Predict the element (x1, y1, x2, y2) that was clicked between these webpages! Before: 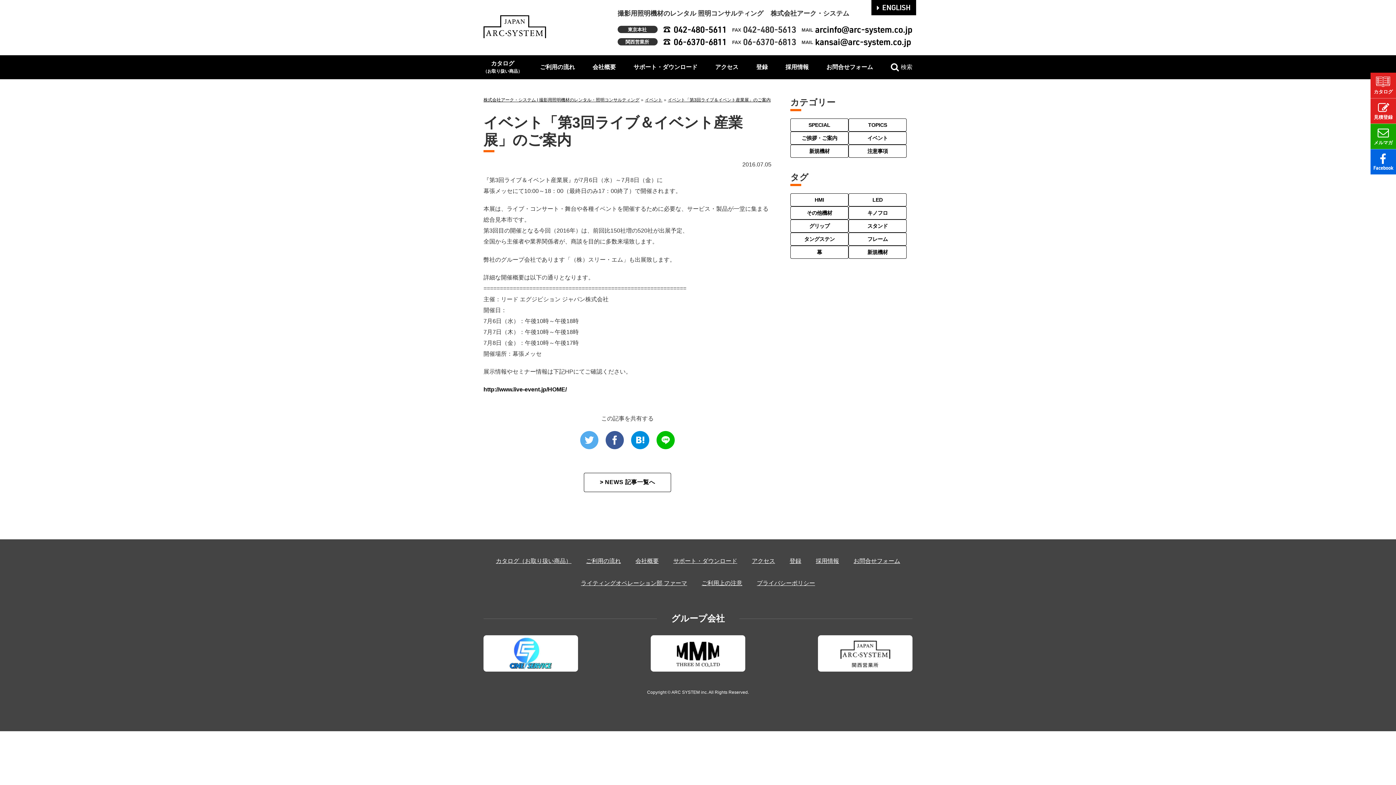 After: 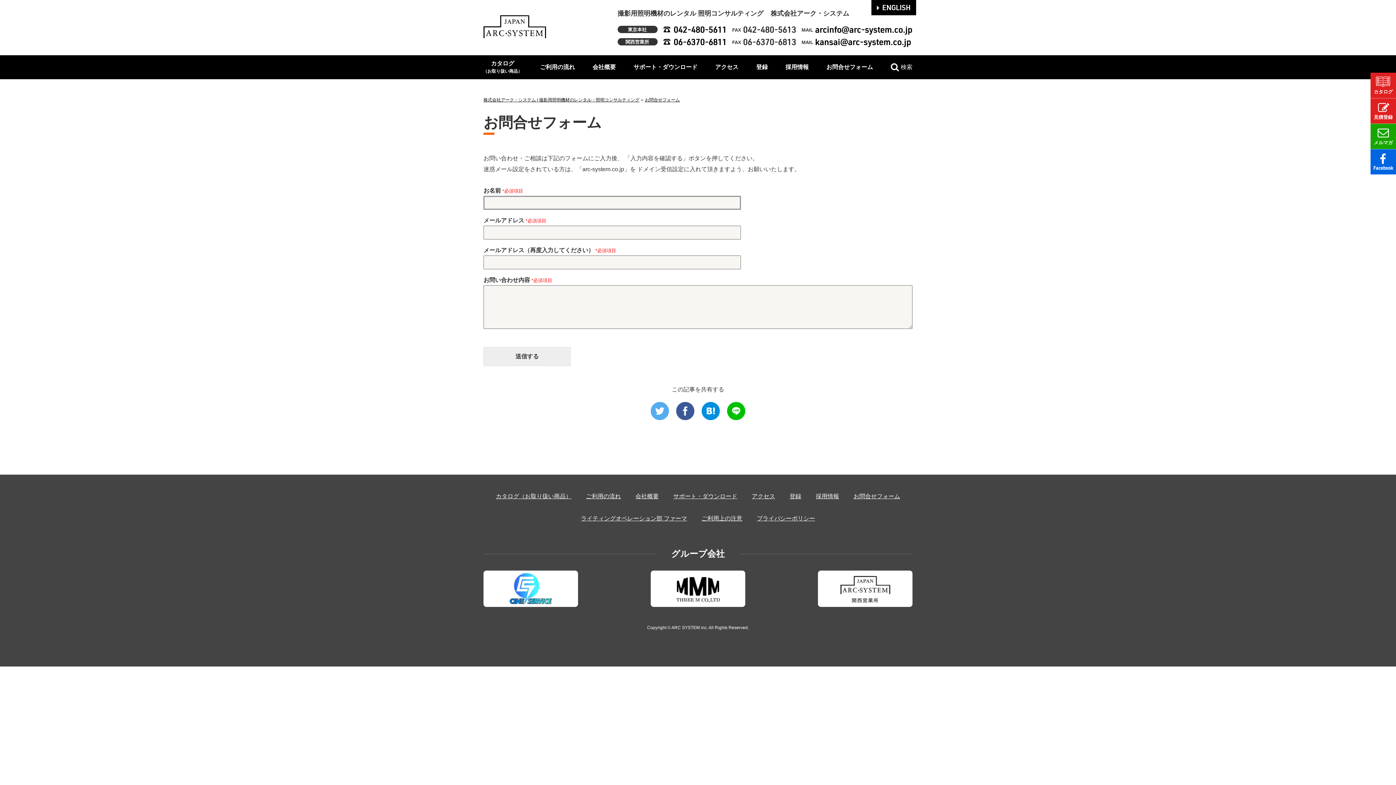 Action: label: お問合せフォーム bbox: (853, 558, 900, 564)